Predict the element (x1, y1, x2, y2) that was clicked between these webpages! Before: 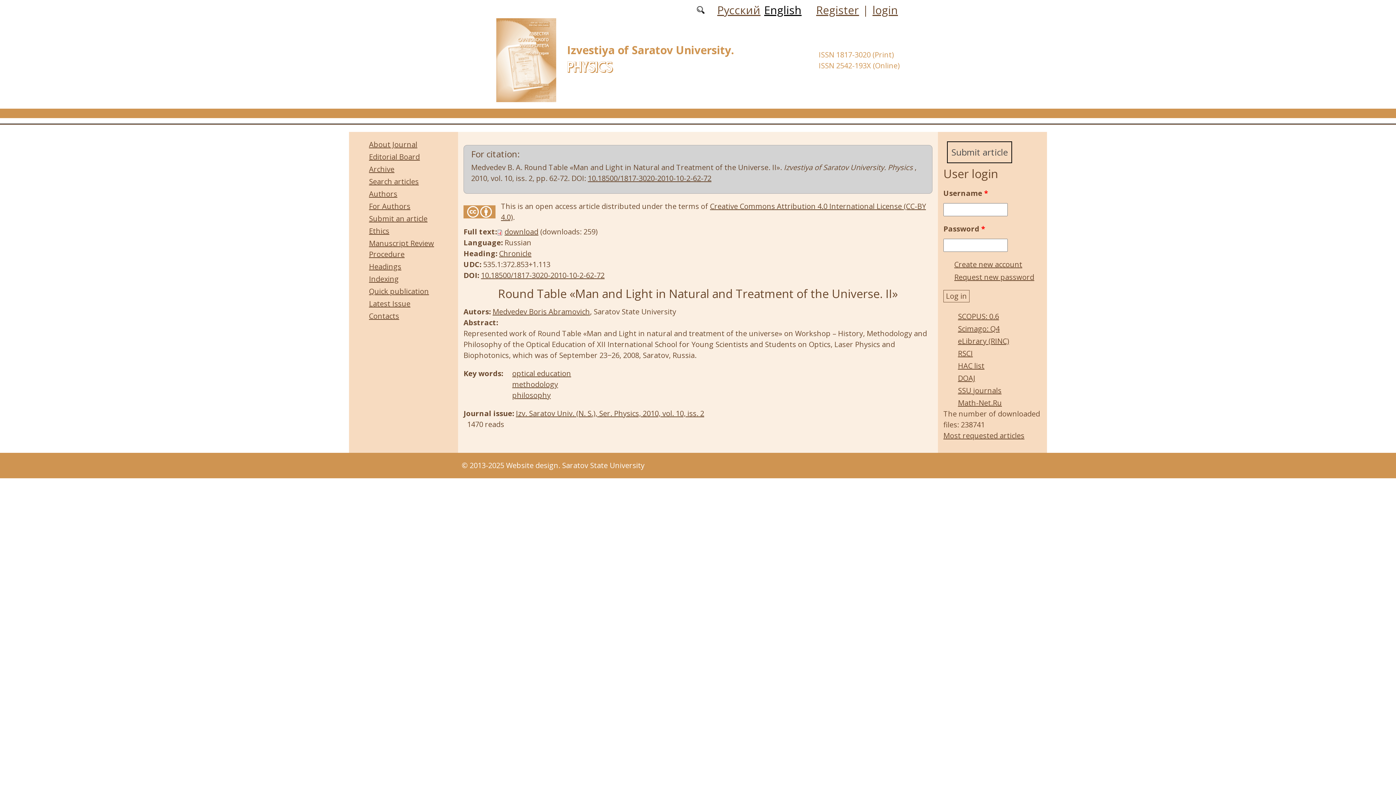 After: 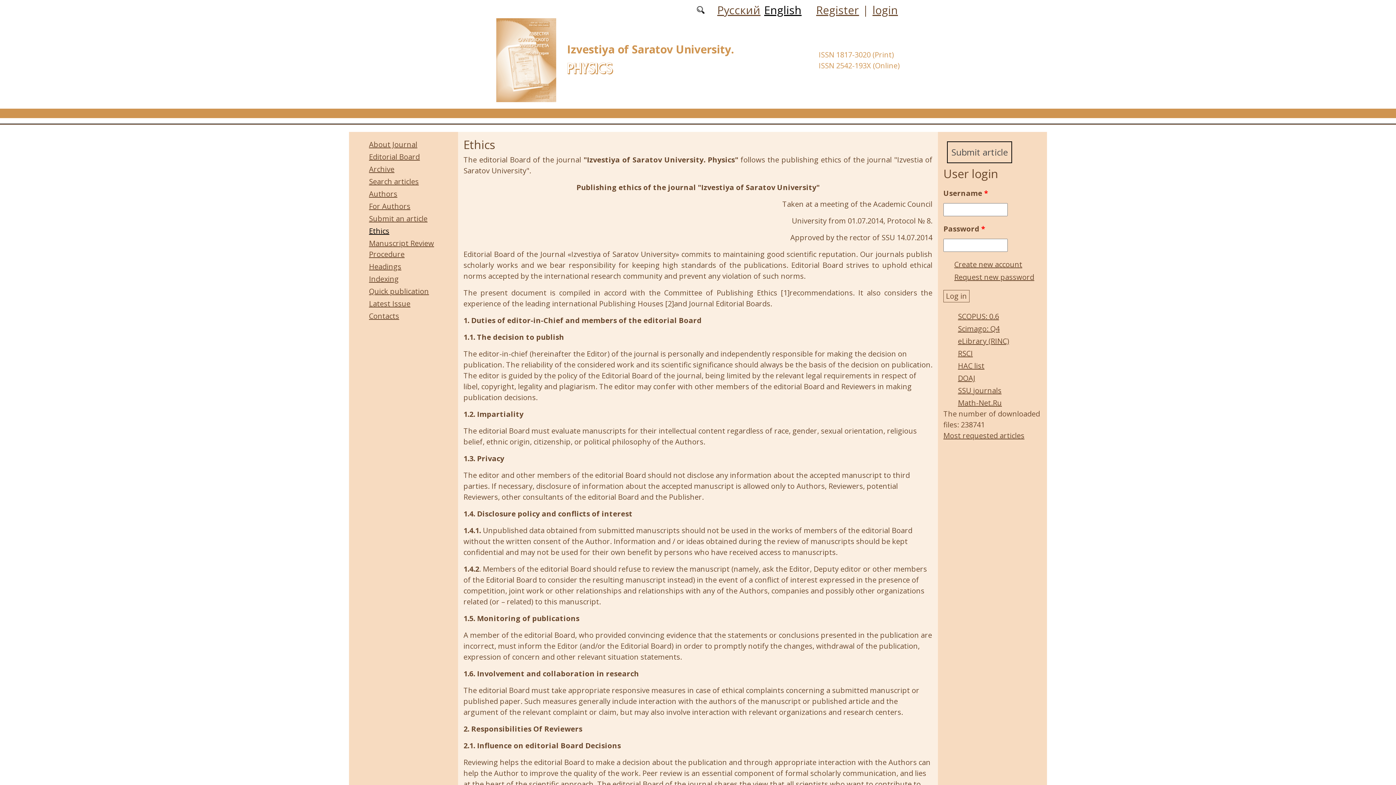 Action: bbox: (369, 226, 389, 236) label: Ethics